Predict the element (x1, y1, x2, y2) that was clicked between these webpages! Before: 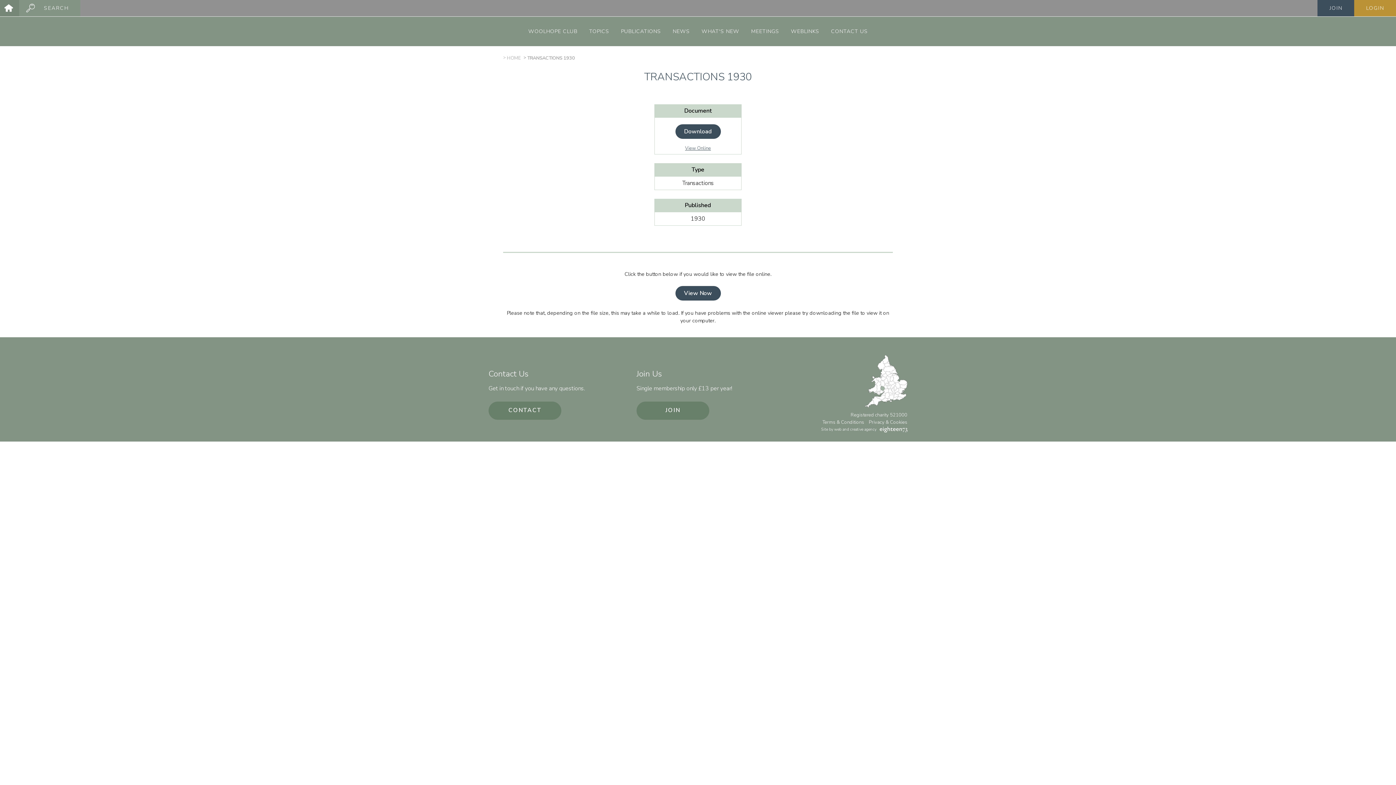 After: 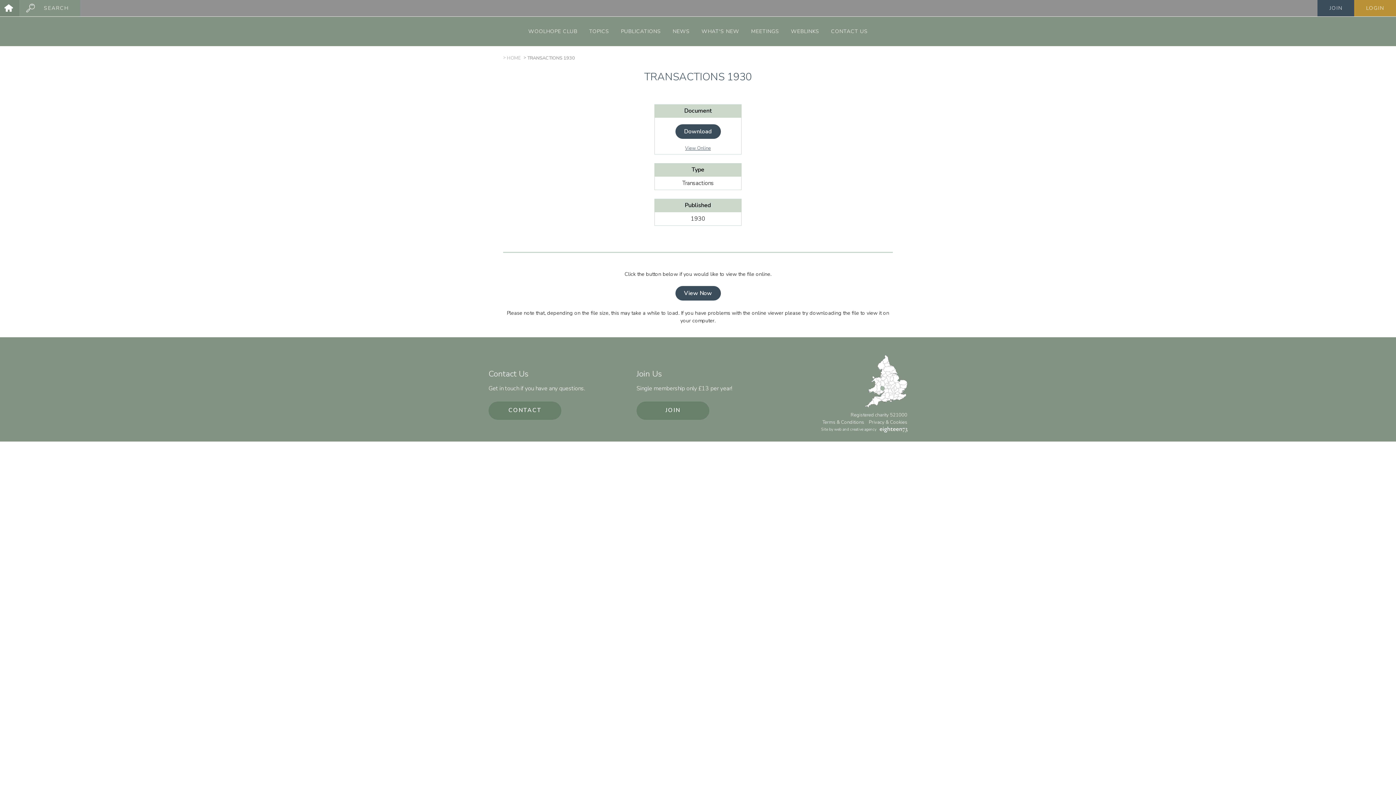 Action: label: Site by web and creative agency bbox: (821, 426, 907, 432)